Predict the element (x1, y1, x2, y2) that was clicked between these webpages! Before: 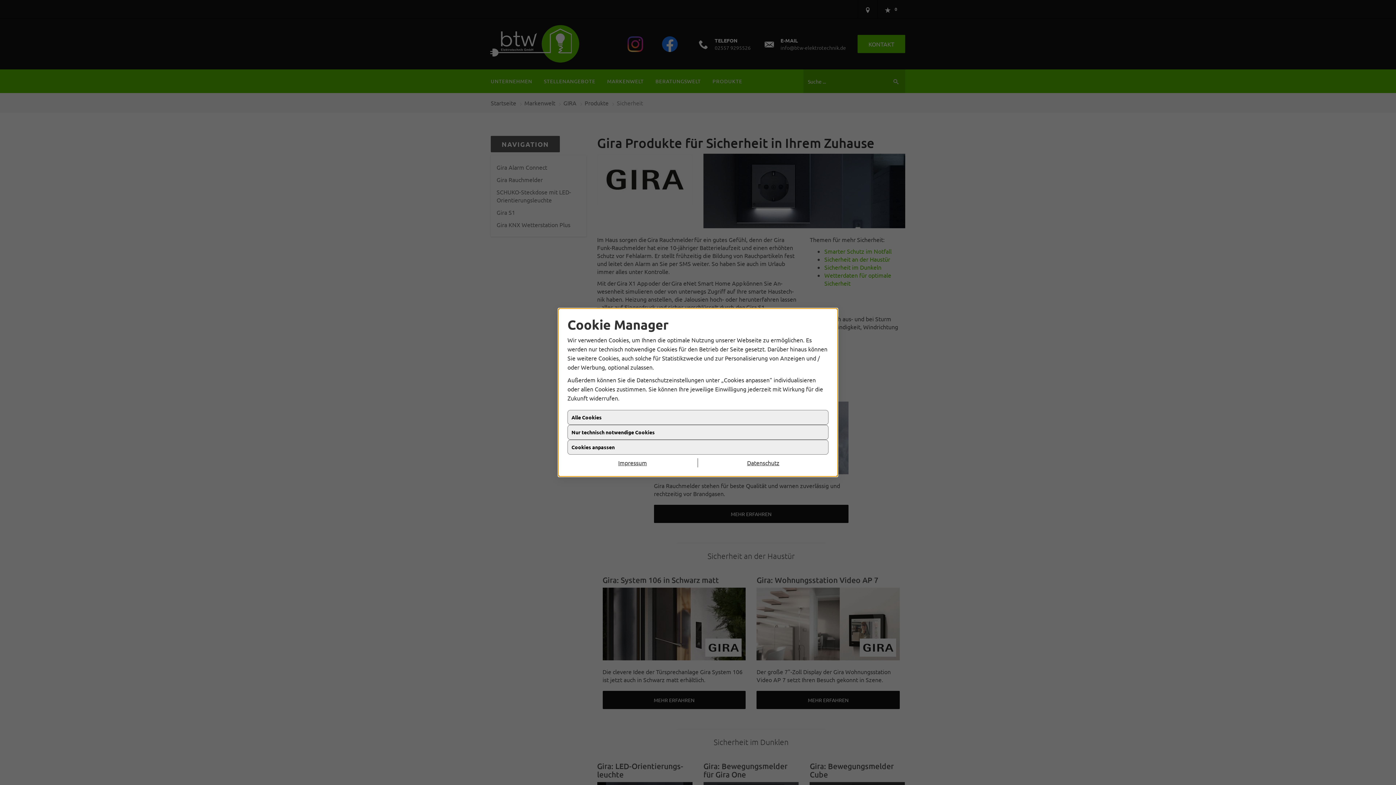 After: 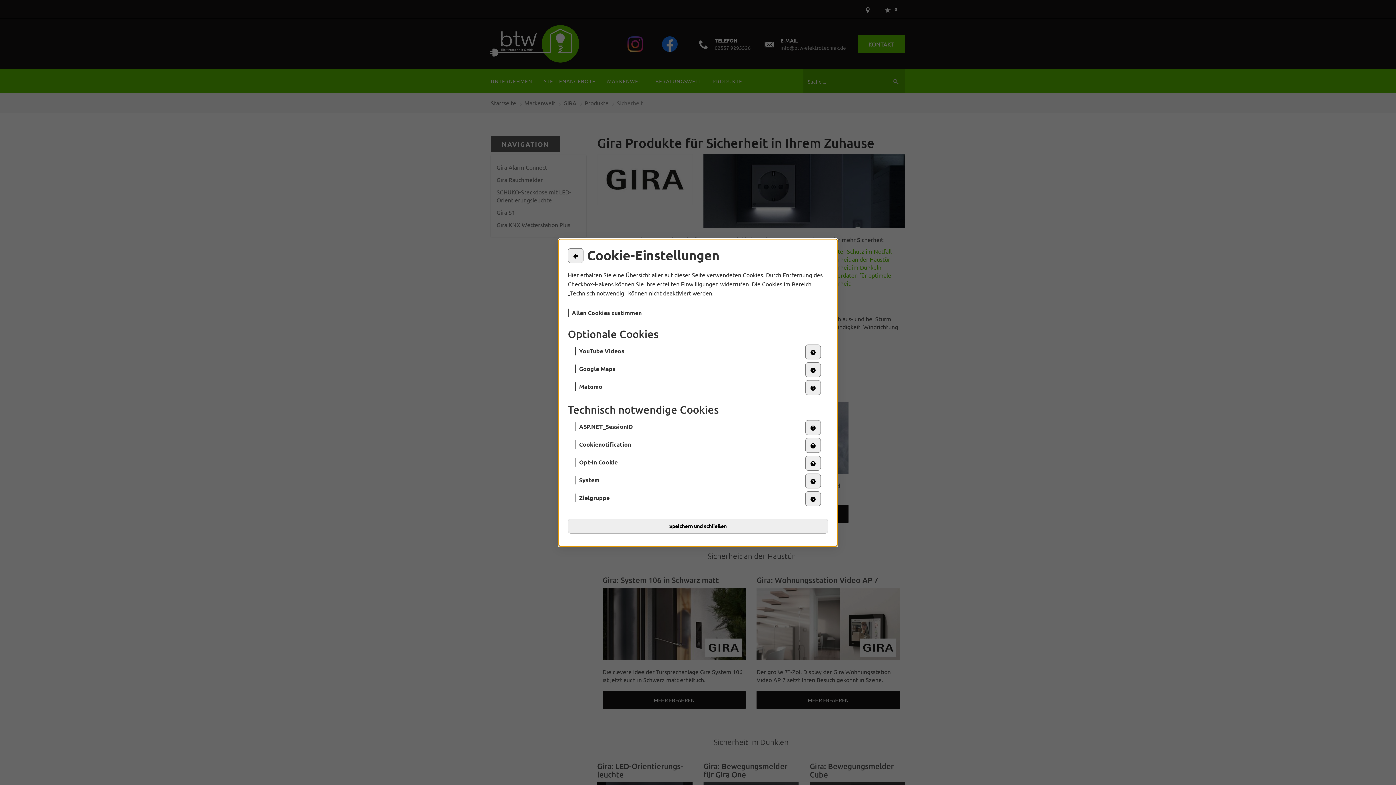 Action: bbox: (567, 440, 828, 454) label: Cookies anpassen